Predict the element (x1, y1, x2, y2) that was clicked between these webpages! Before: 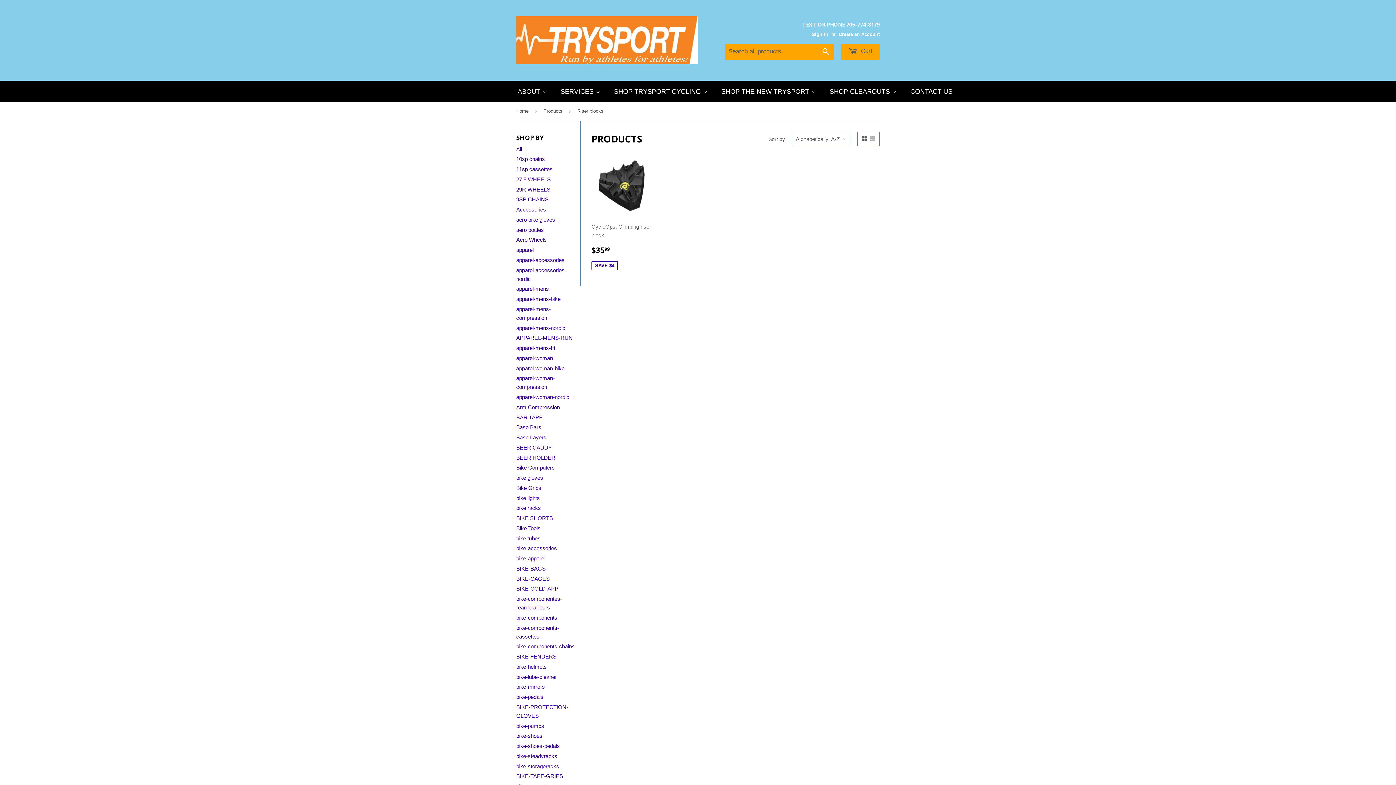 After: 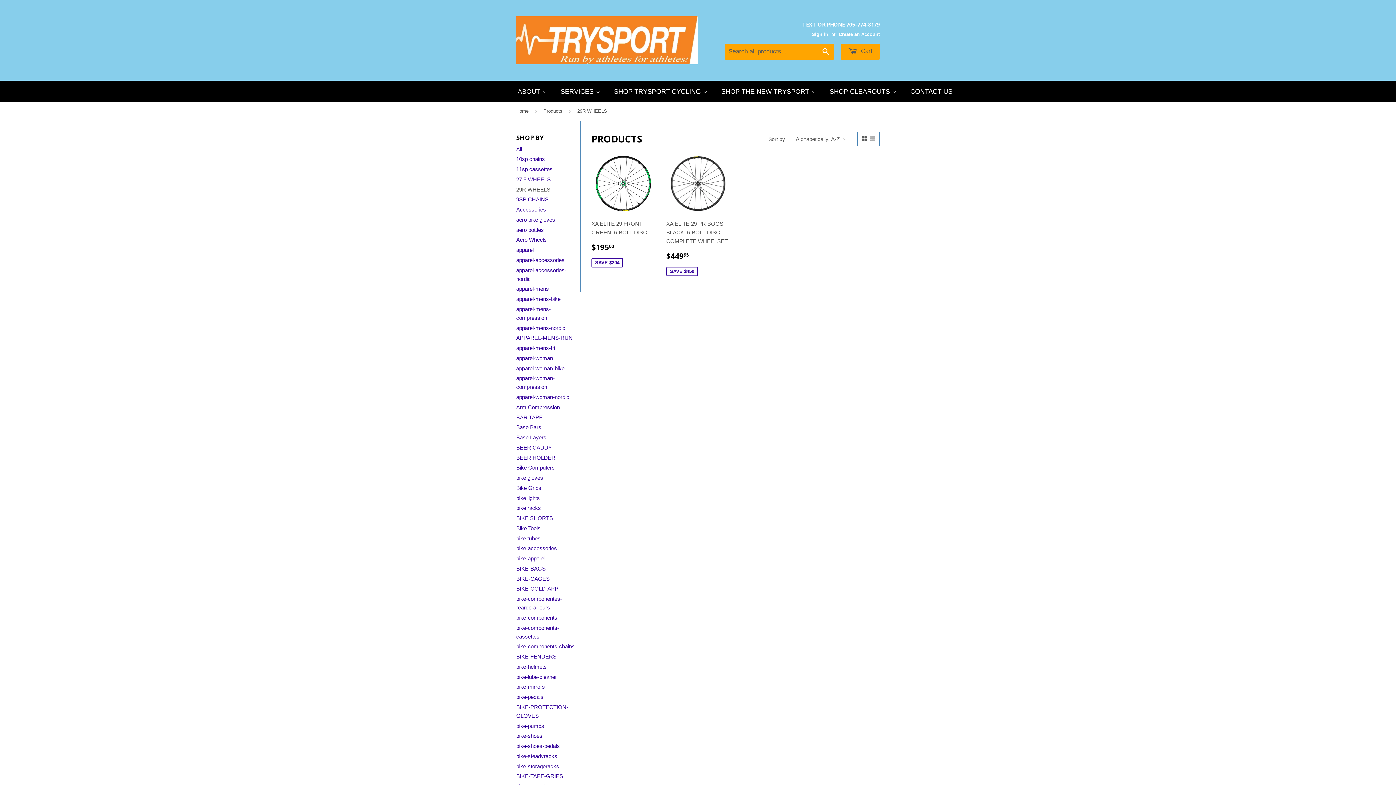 Action: label: 29R WHEELS bbox: (516, 186, 550, 192)